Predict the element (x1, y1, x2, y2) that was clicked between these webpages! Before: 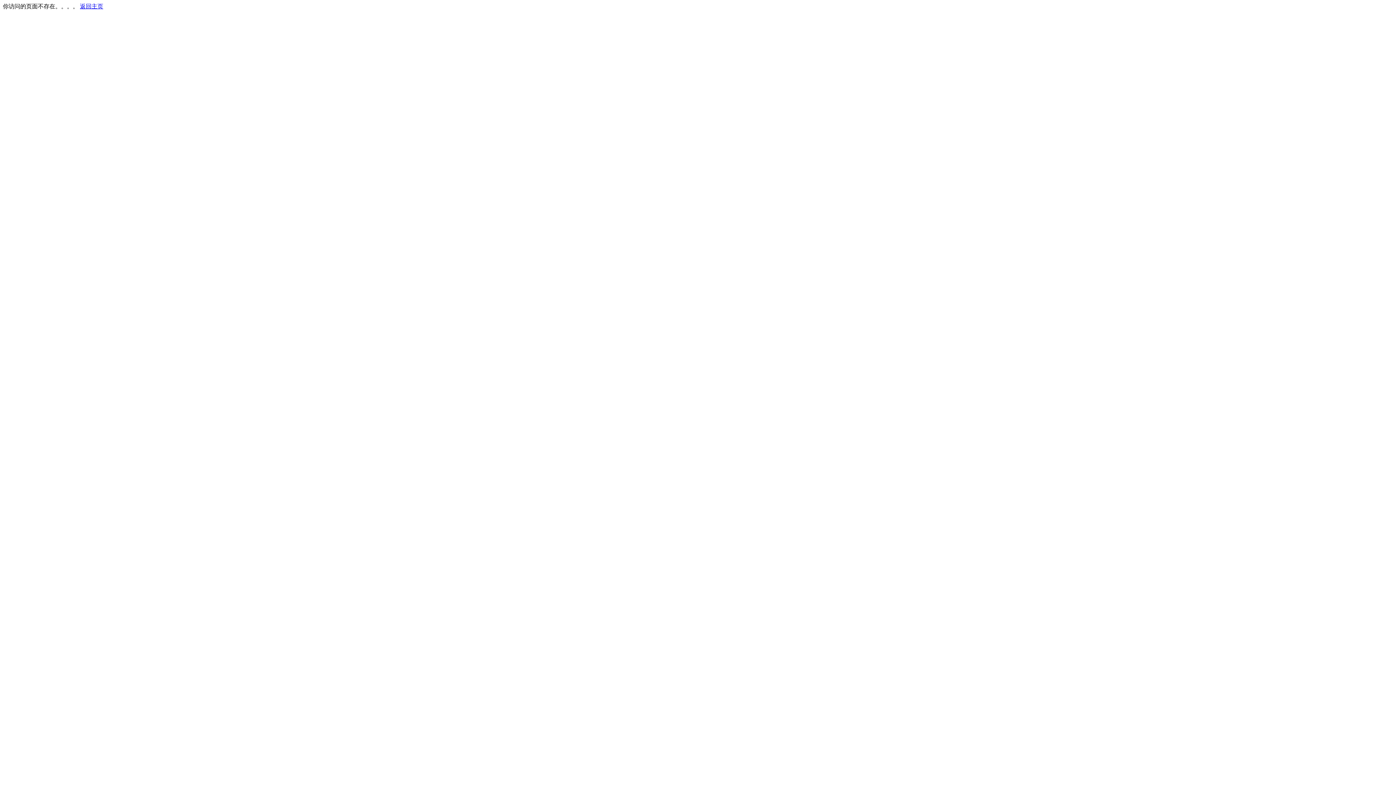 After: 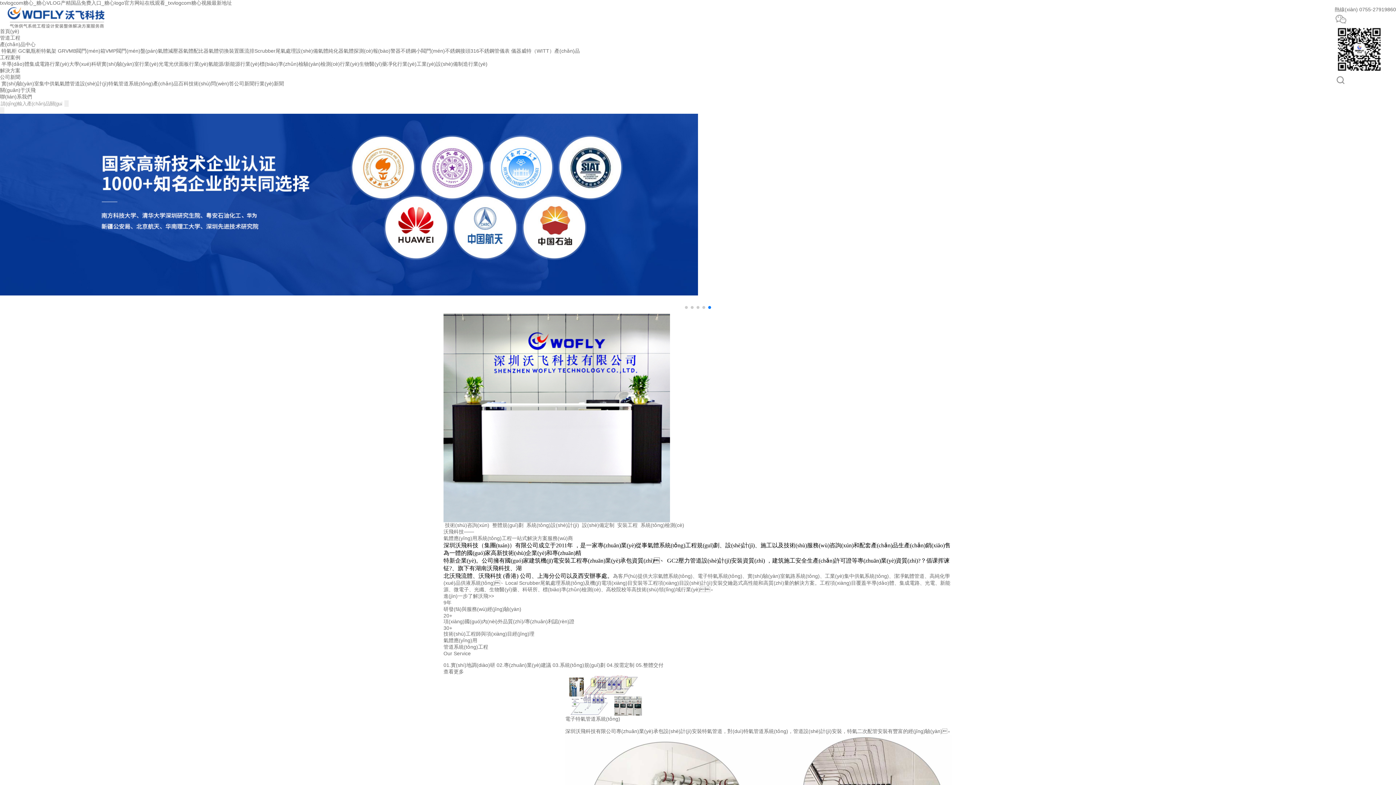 Action: bbox: (80, 3, 103, 9) label: 返回主页